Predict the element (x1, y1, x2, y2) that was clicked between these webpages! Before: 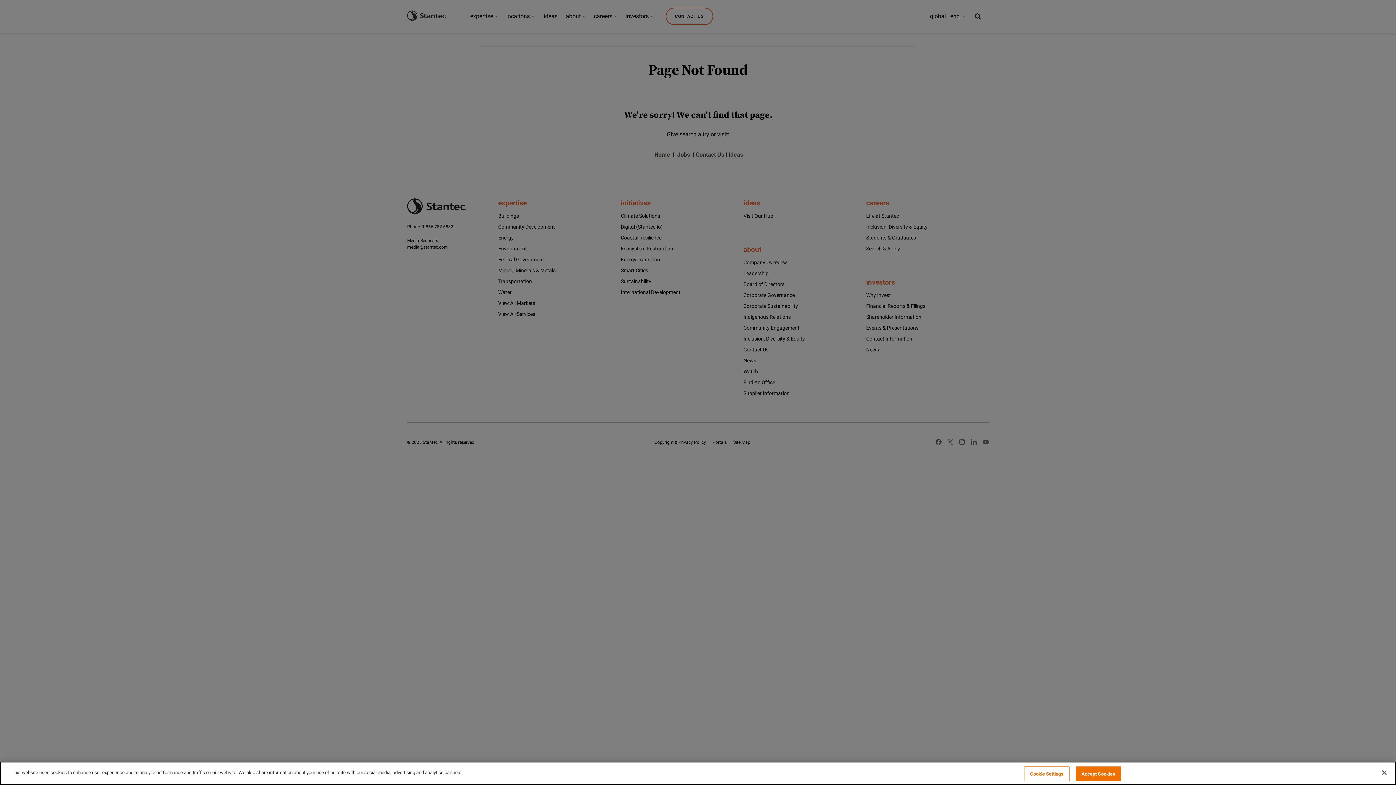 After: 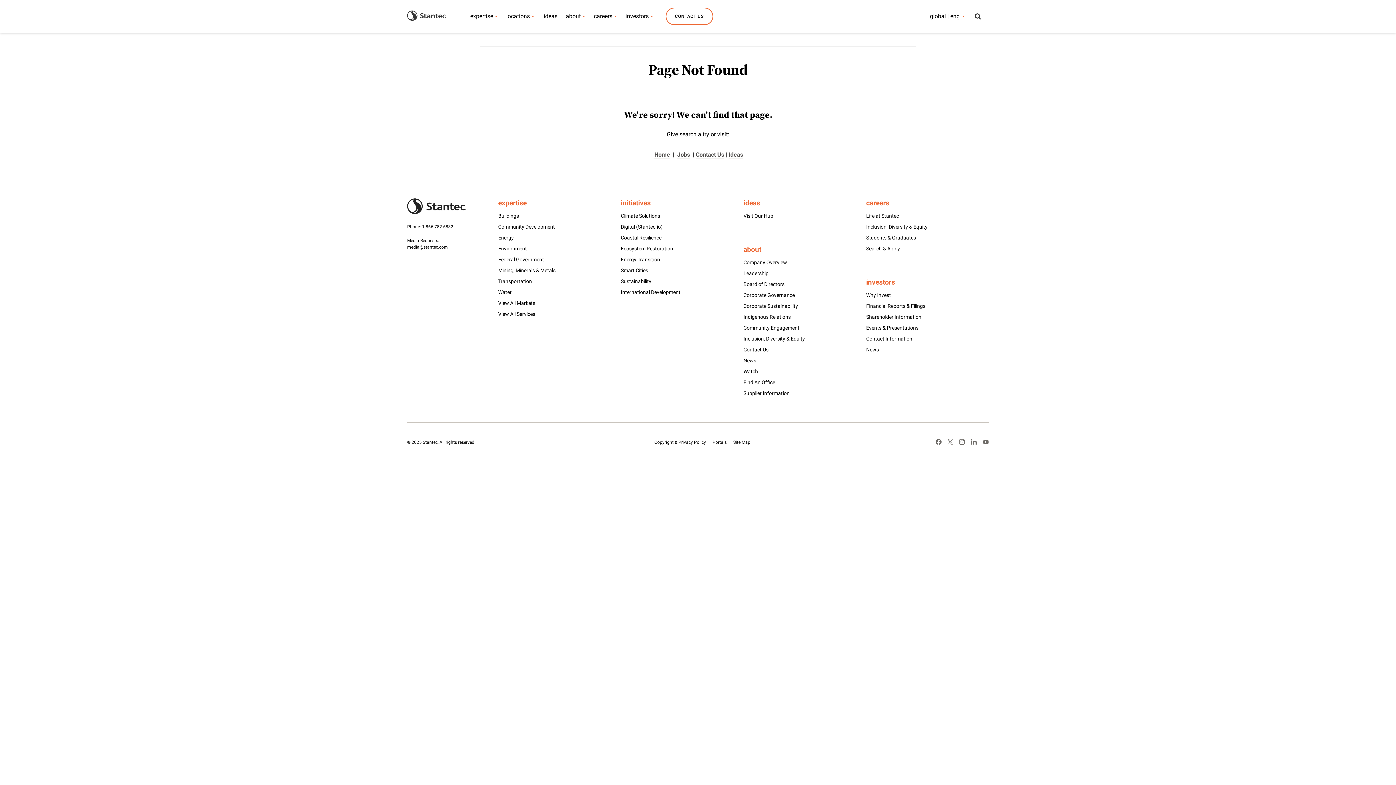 Action: label: Accept Cookies bbox: (1075, 766, 1121, 781)